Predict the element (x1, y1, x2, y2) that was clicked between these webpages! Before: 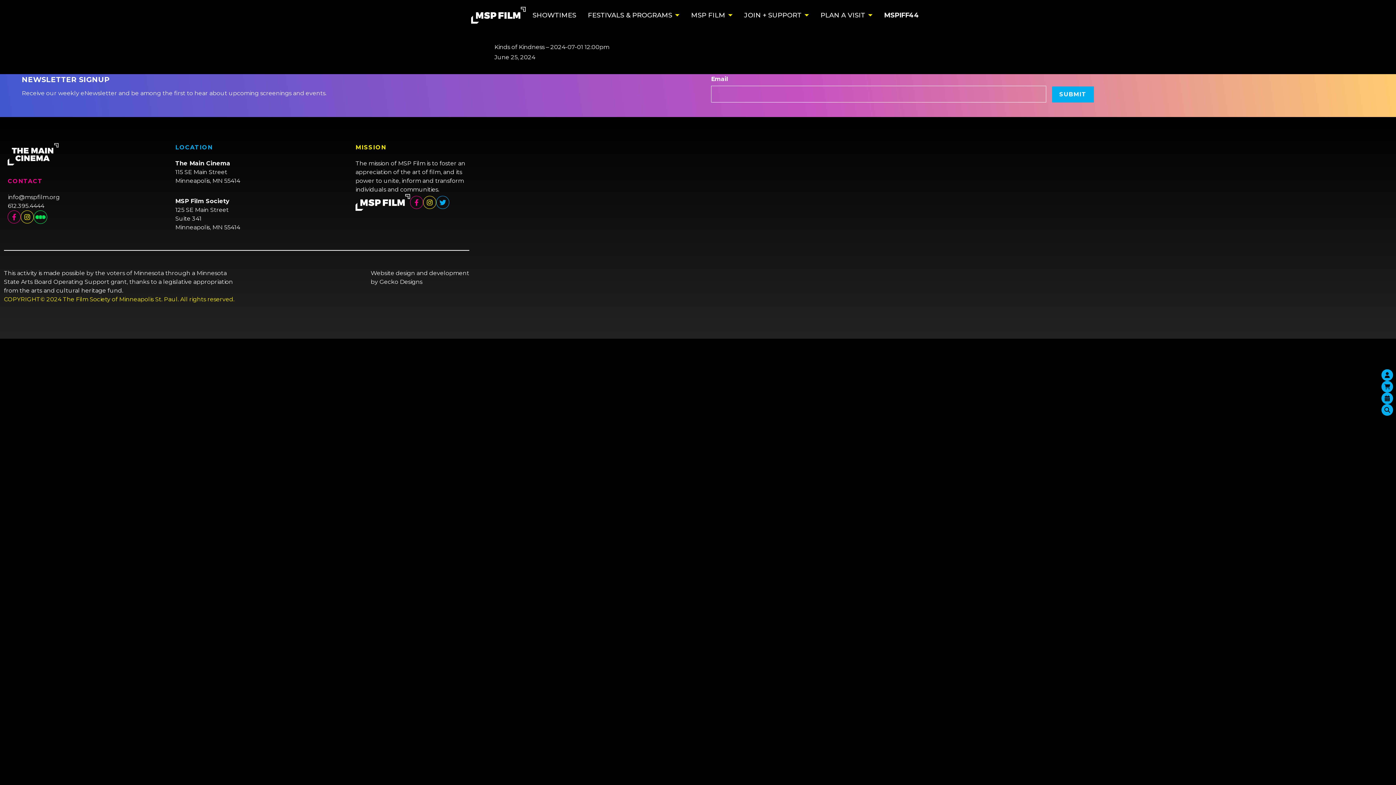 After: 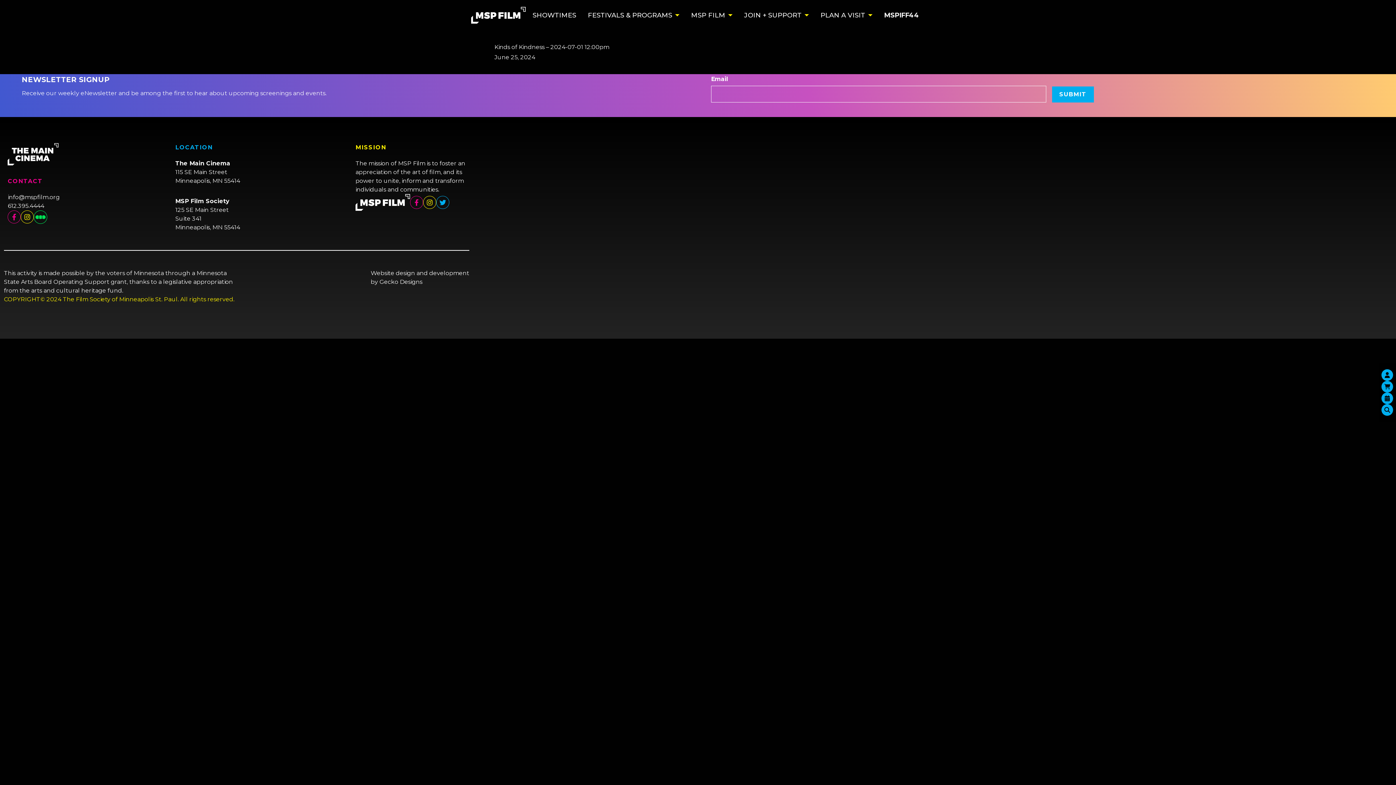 Action: bbox: (423, 196, 436, 209)